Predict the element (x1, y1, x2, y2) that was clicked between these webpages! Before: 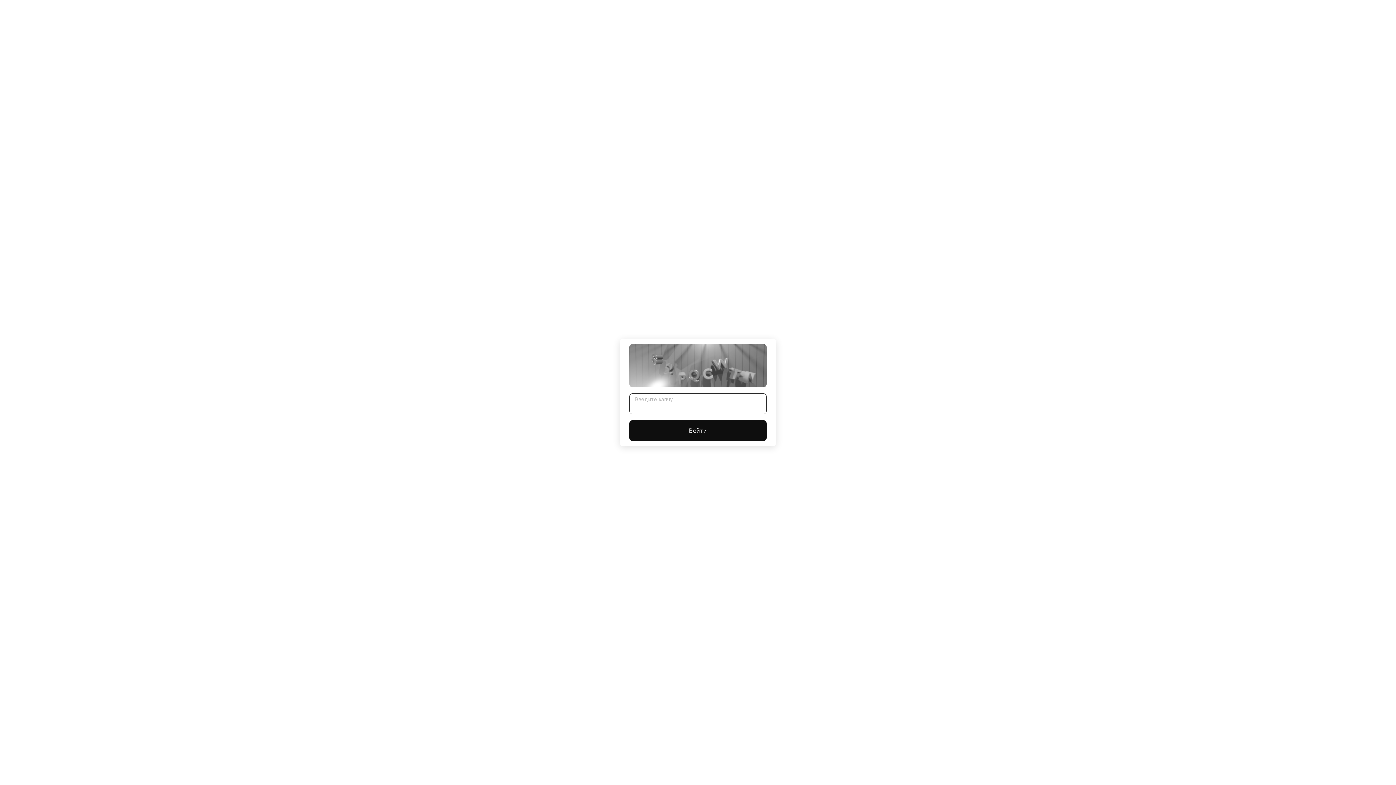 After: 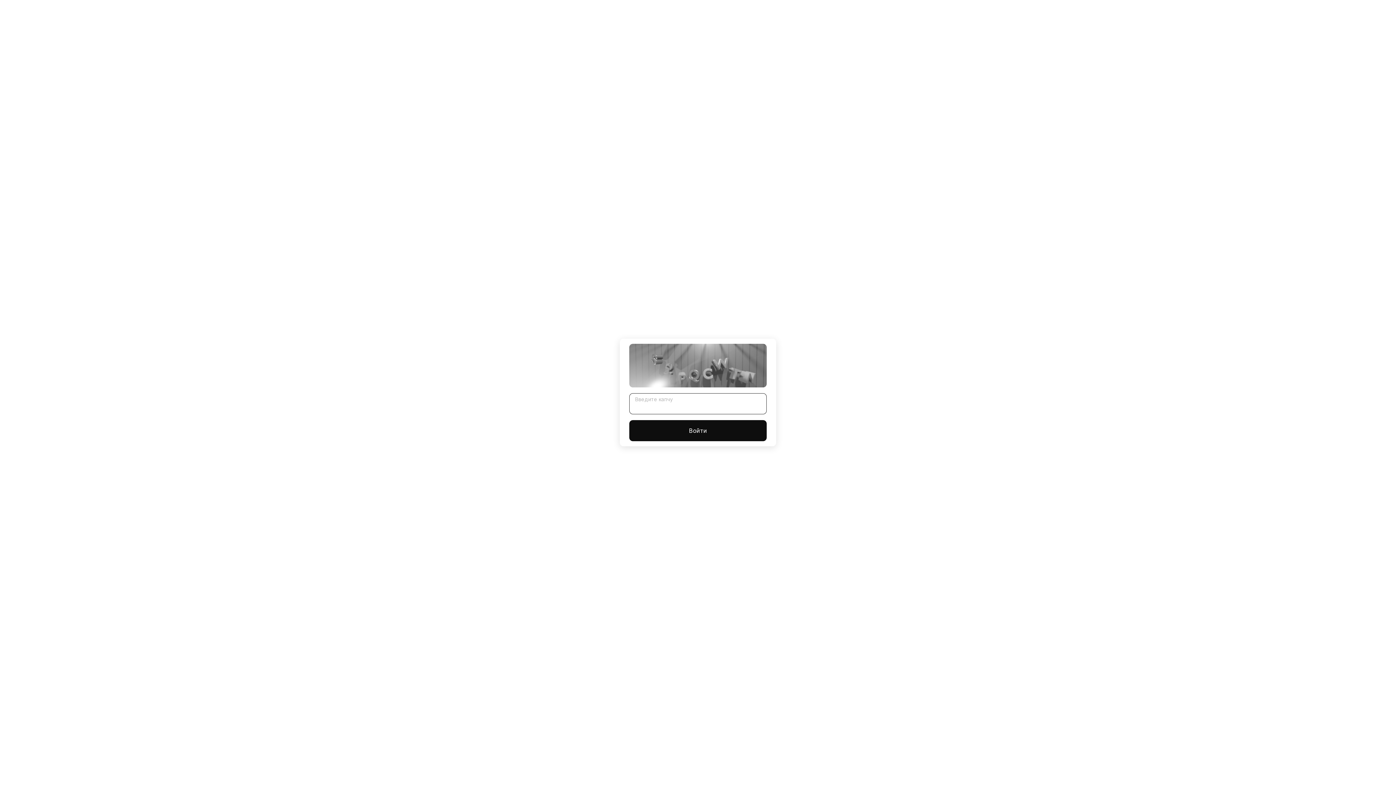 Action: label: Войти bbox: (629, 420, 766, 441)